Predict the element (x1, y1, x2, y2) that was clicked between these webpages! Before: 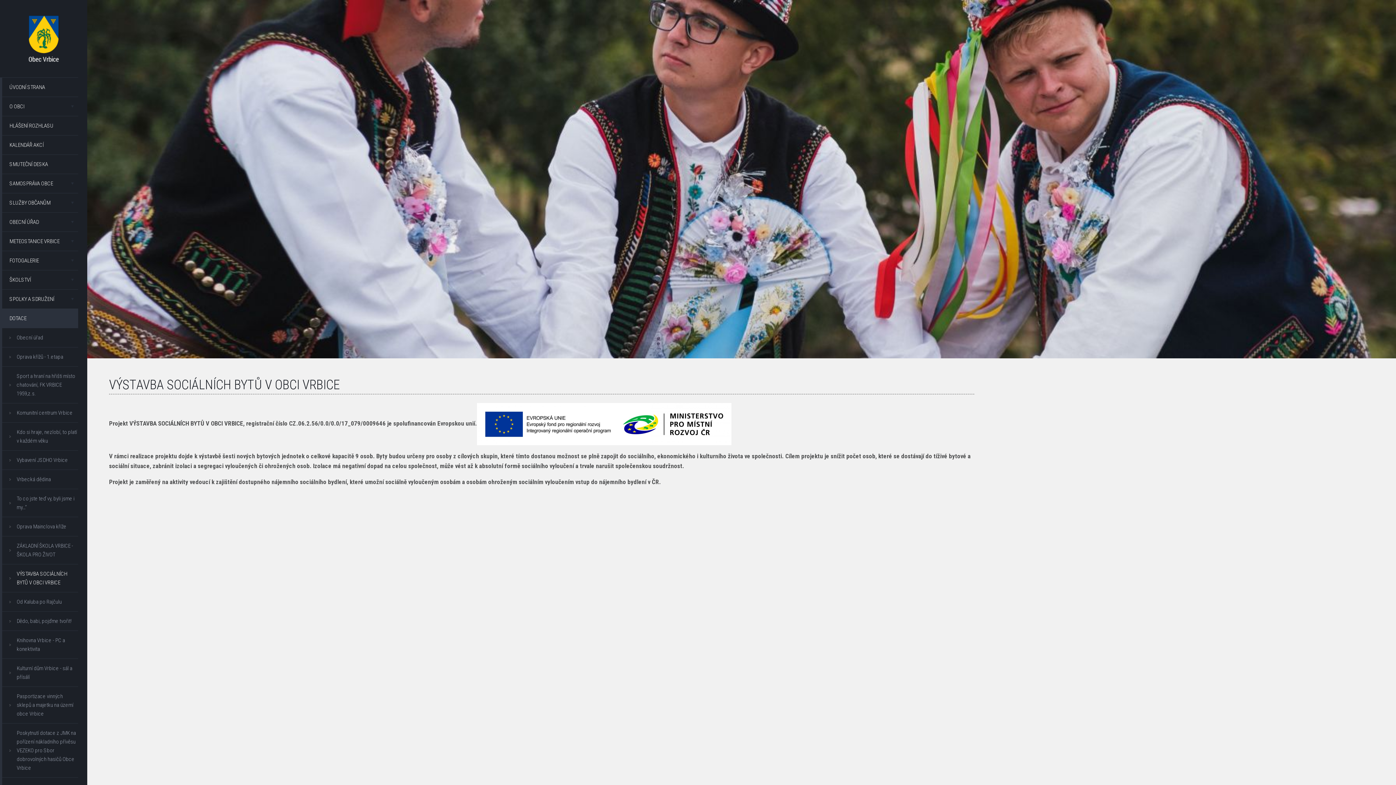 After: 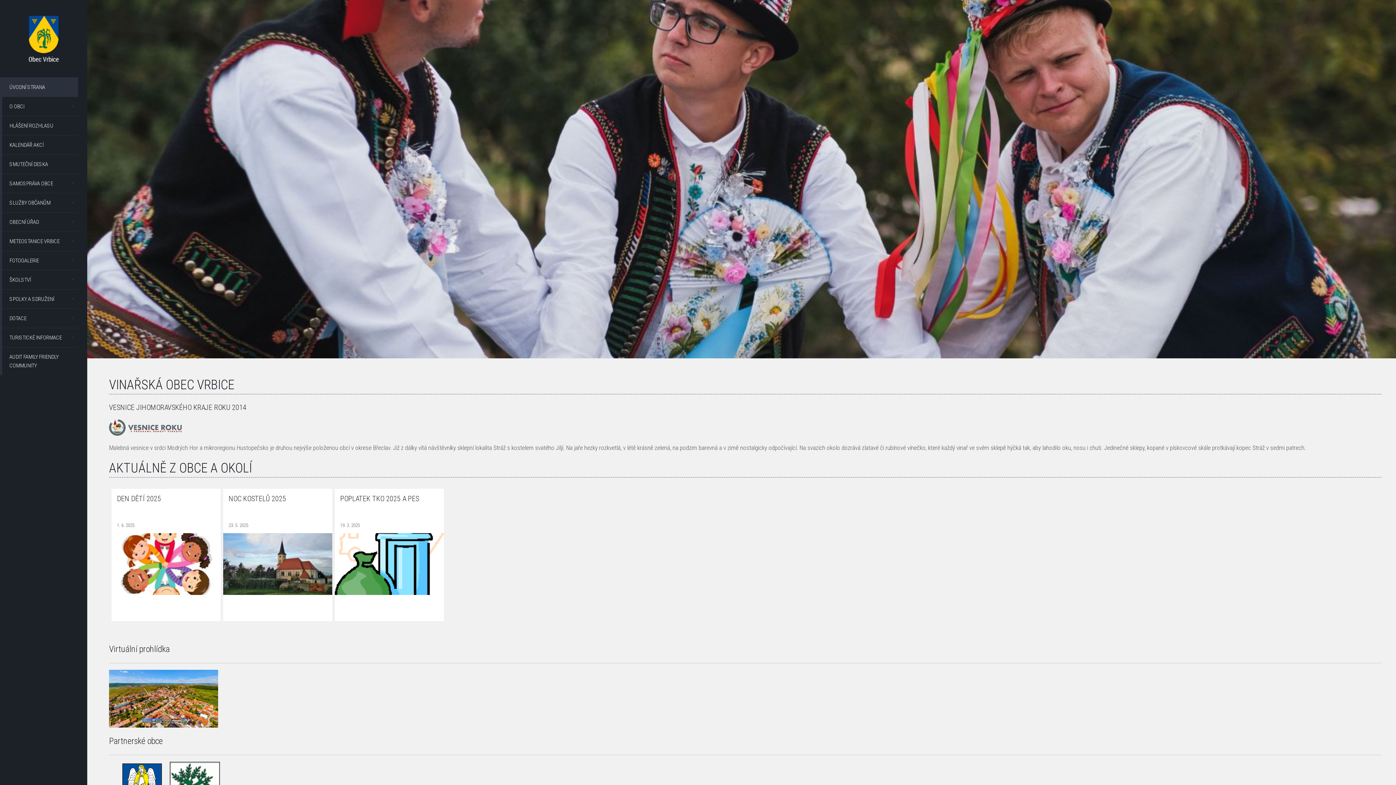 Action: bbox: (28, 34, 58, 41)